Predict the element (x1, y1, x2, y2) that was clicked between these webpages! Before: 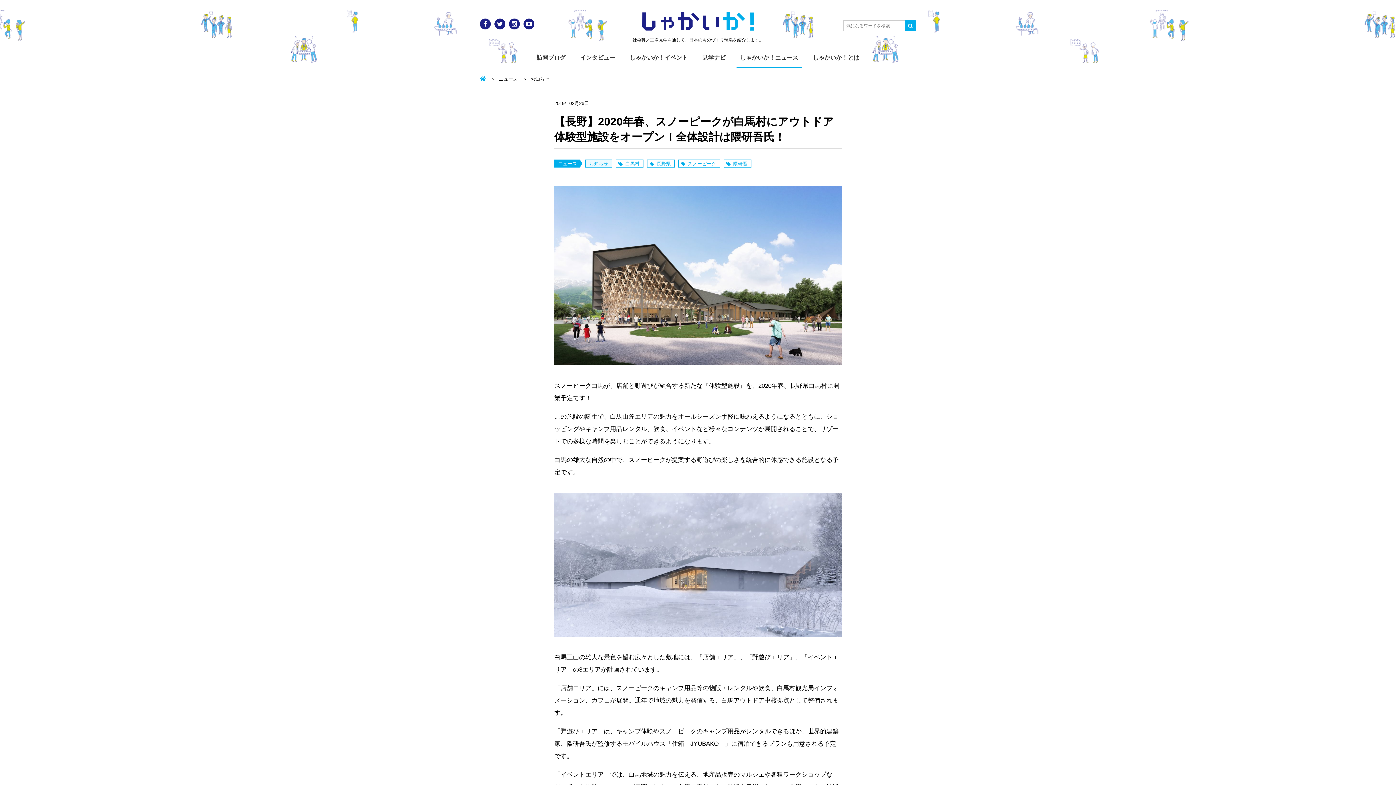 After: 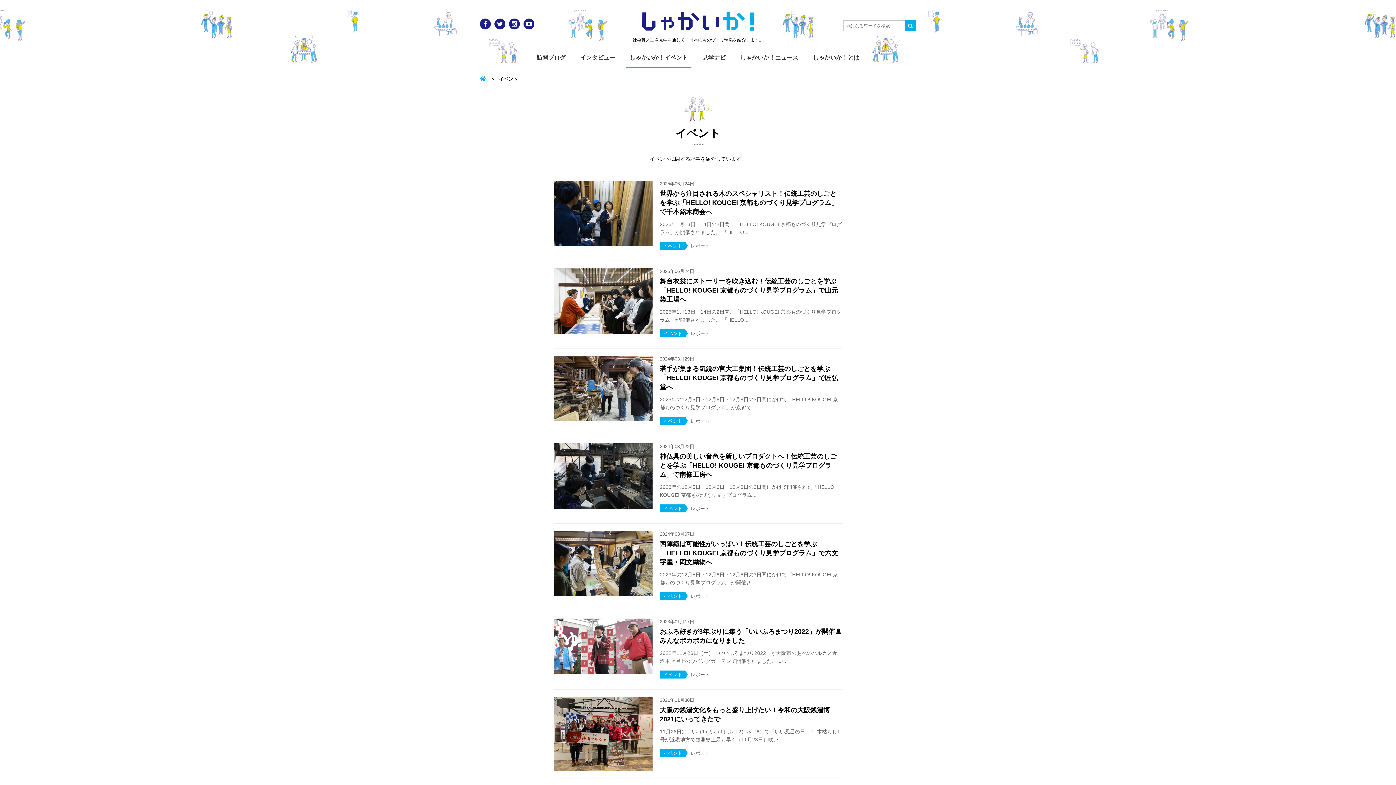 Action: bbox: (626, 51, 691, 66) label: しゃかいか！イベント